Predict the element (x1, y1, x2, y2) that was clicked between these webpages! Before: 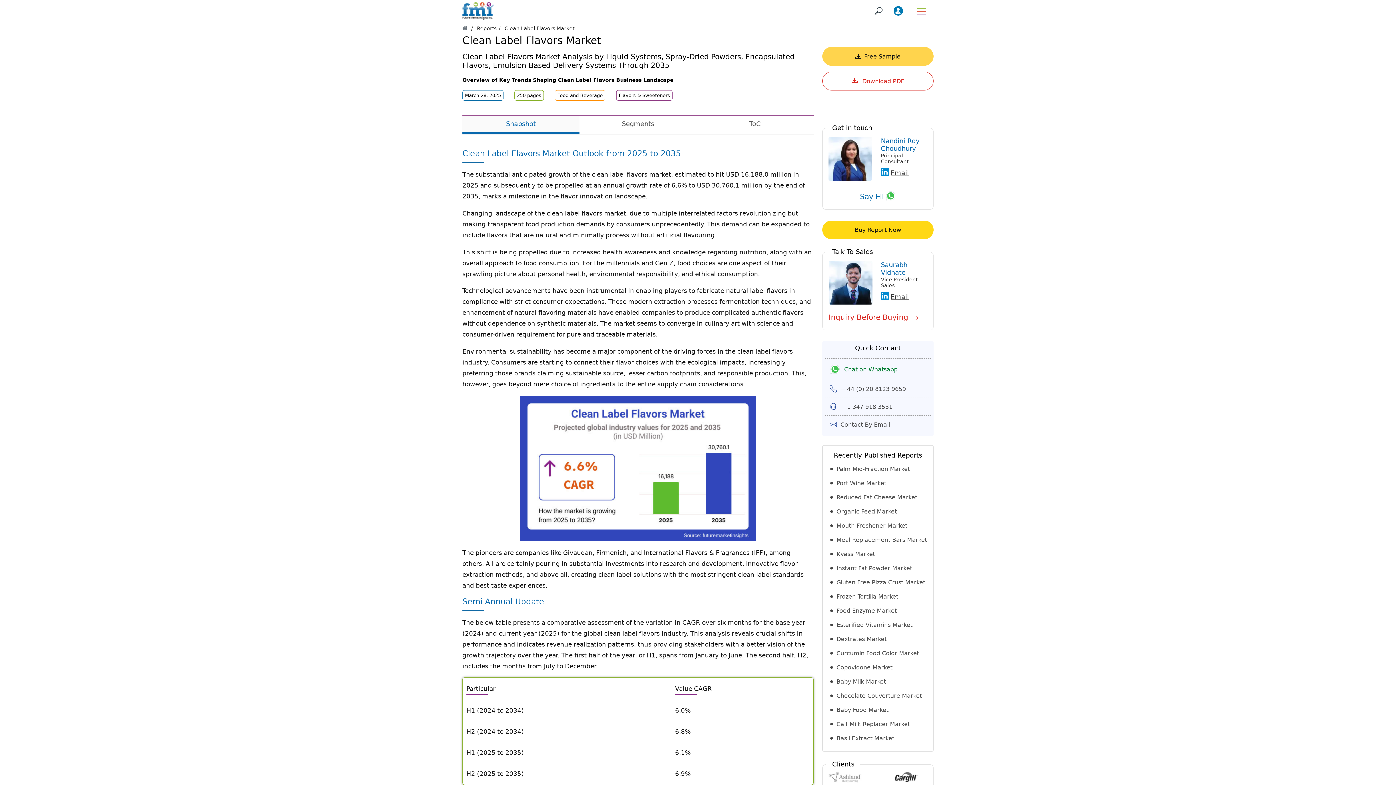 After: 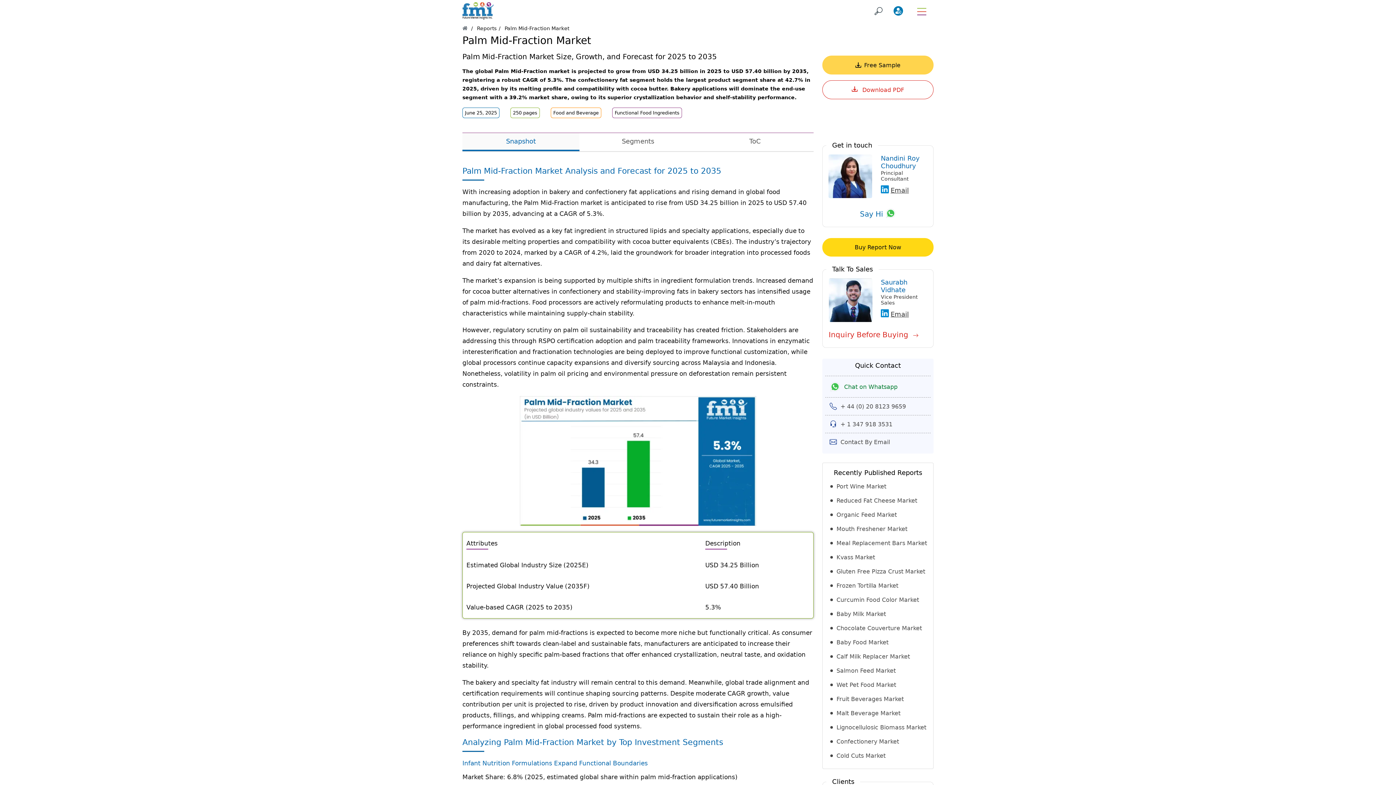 Action: bbox: (828, 462, 927, 476) label: Palm Mid-Fraction Market